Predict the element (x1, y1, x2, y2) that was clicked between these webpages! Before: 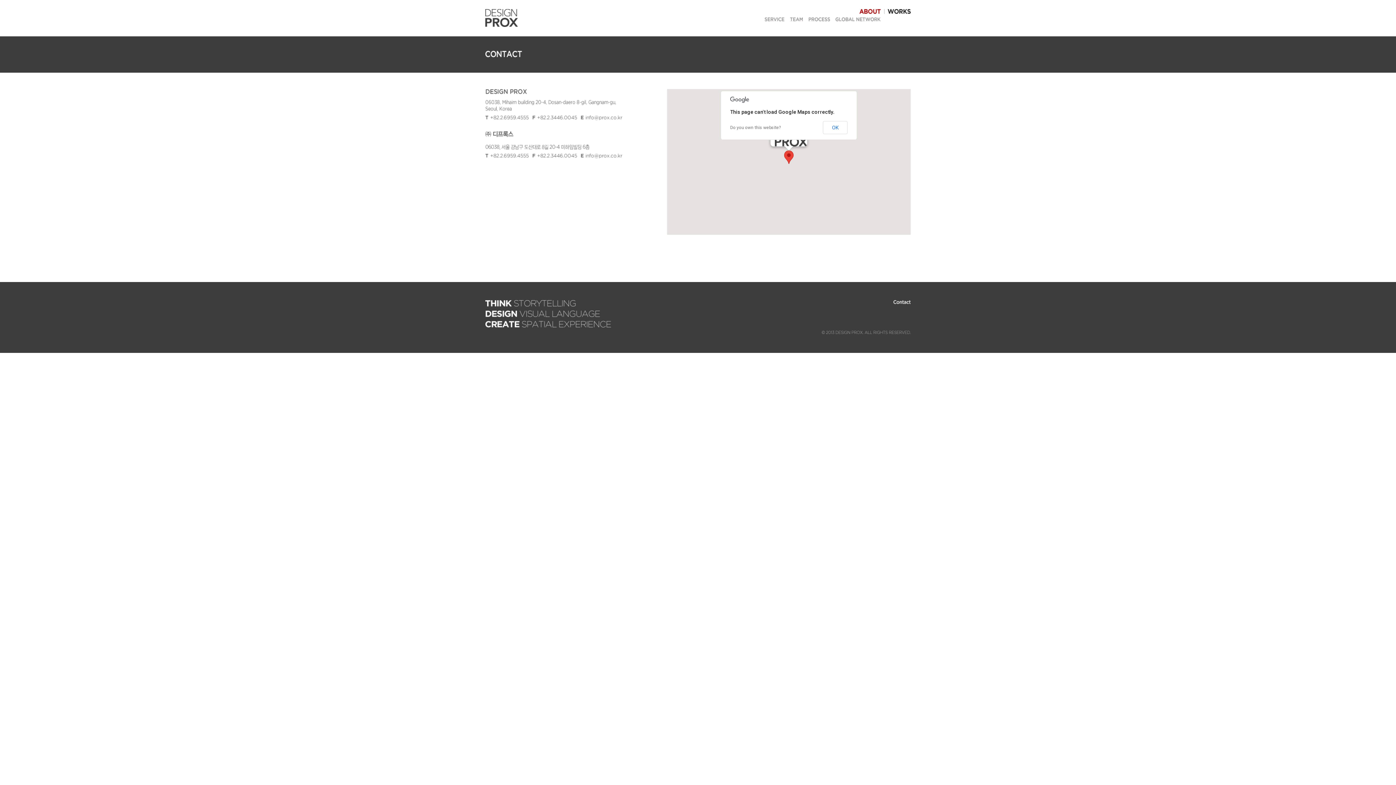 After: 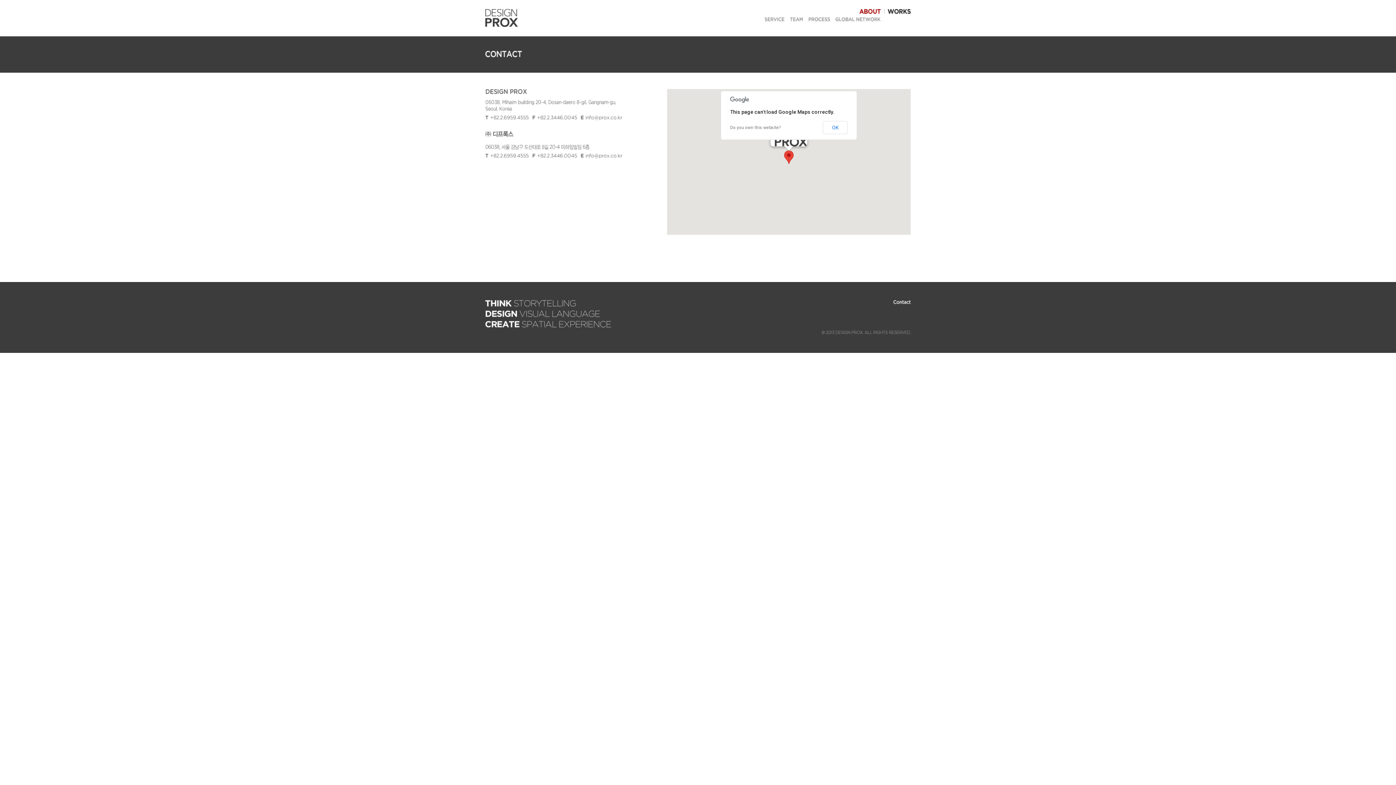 Action: label: Do you own this website? bbox: (730, 125, 780, 130)